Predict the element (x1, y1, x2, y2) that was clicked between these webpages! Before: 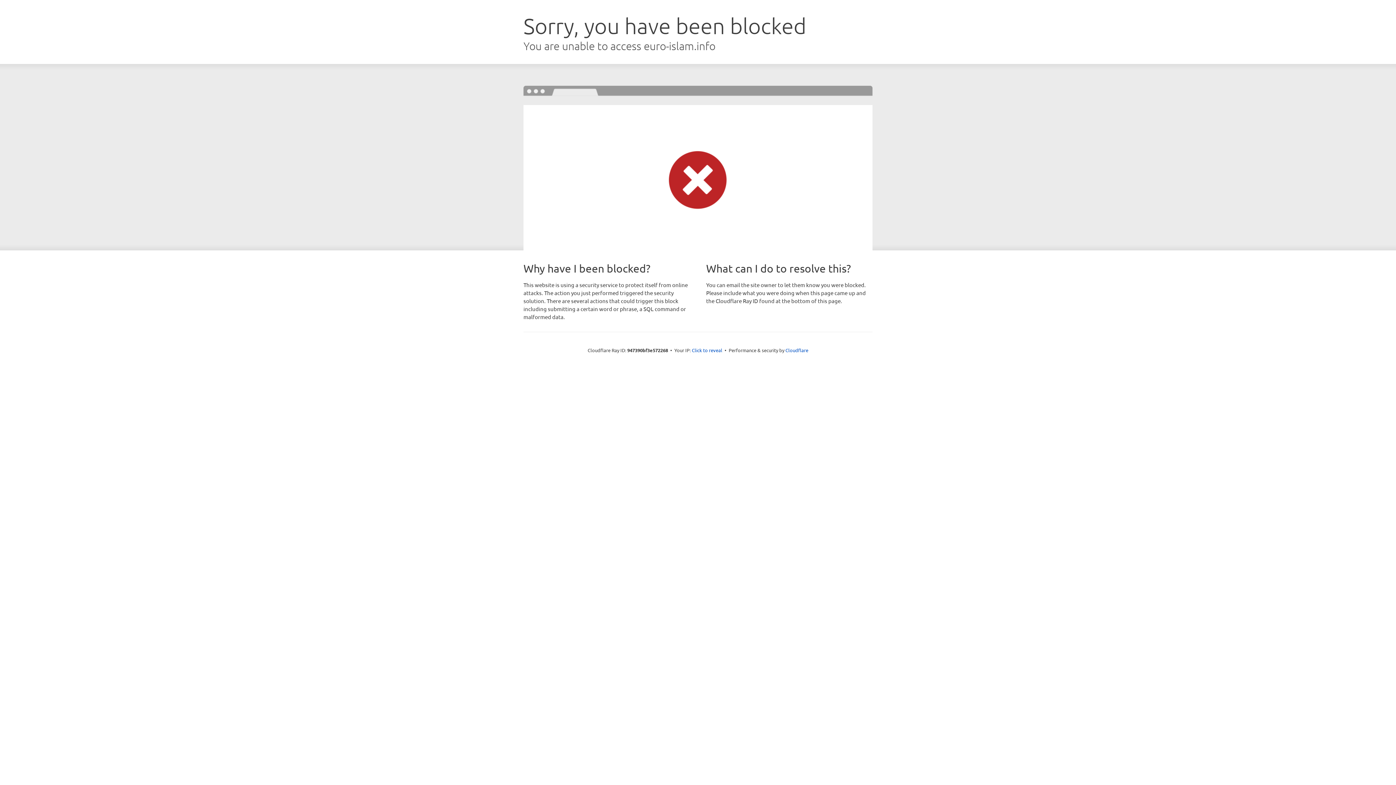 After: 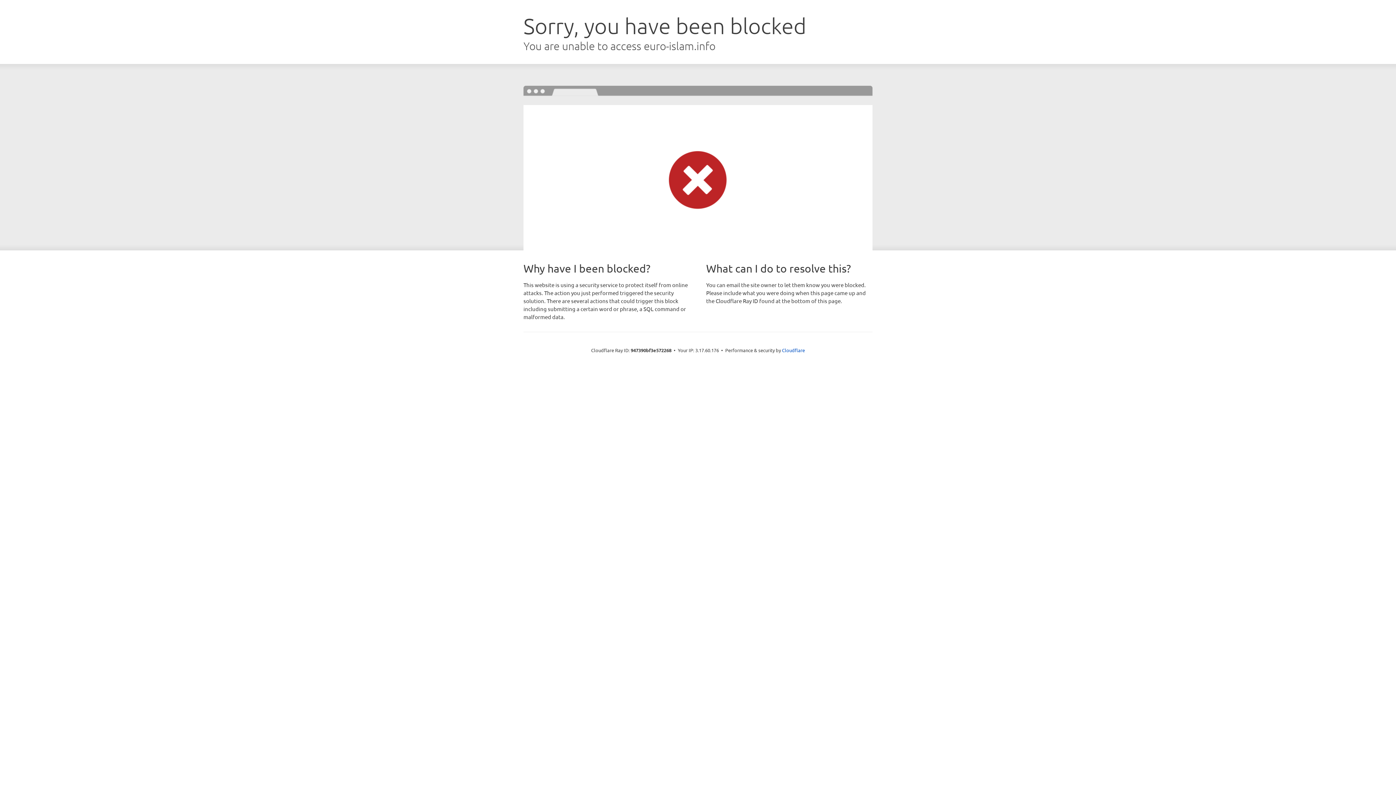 Action: bbox: (692, 346, 722, 353) label: Click to reveal